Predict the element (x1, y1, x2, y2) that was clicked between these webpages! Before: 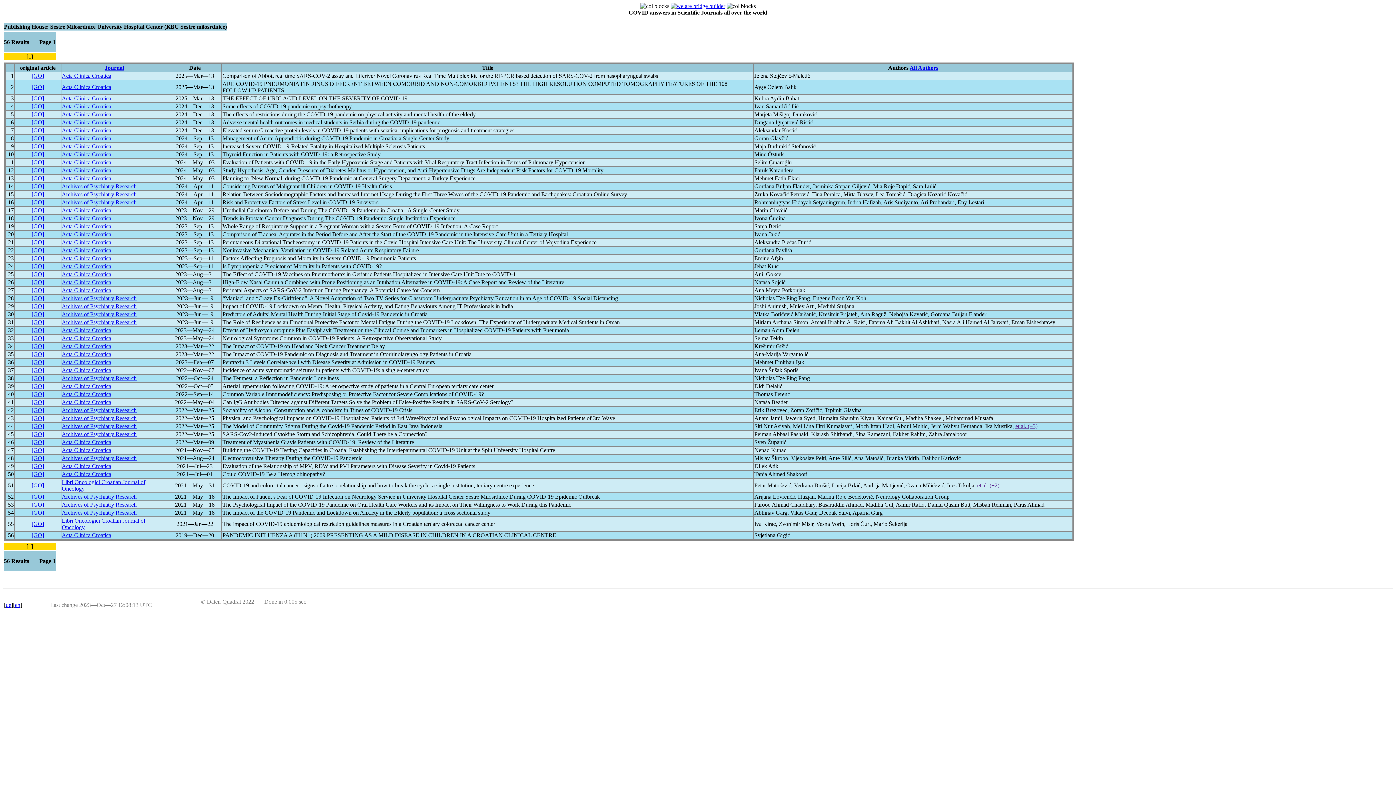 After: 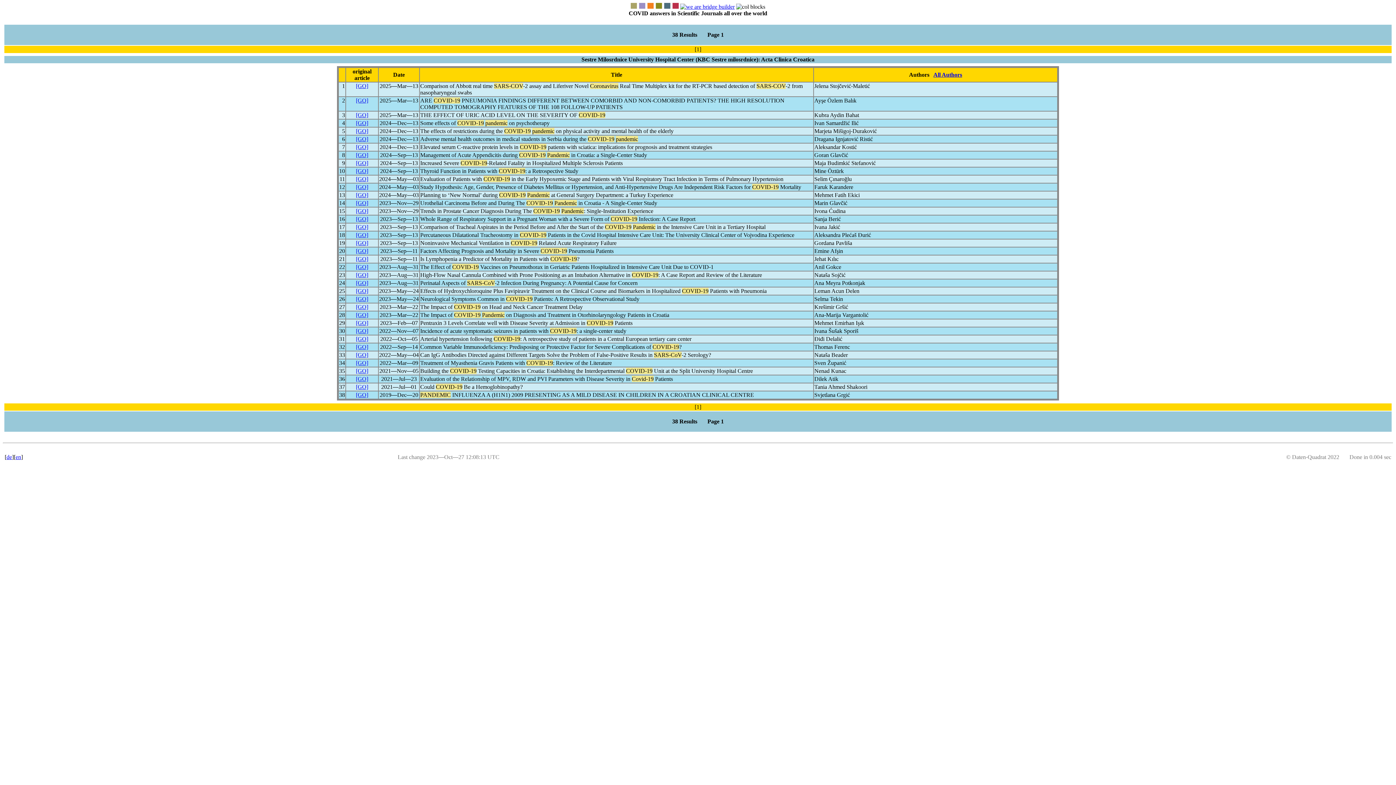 Action: label: Acta Clinica Croatica bbox: (61, 151, 111, 157)